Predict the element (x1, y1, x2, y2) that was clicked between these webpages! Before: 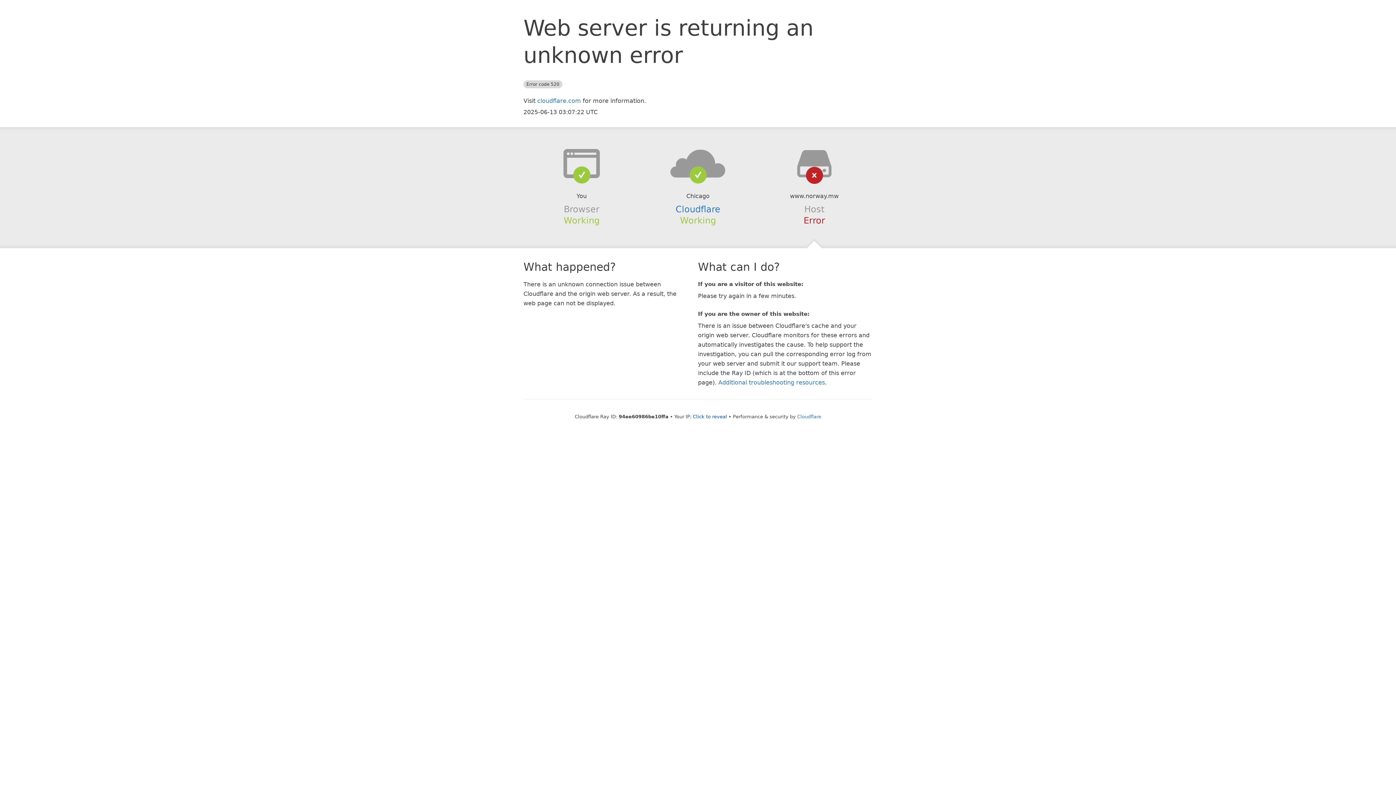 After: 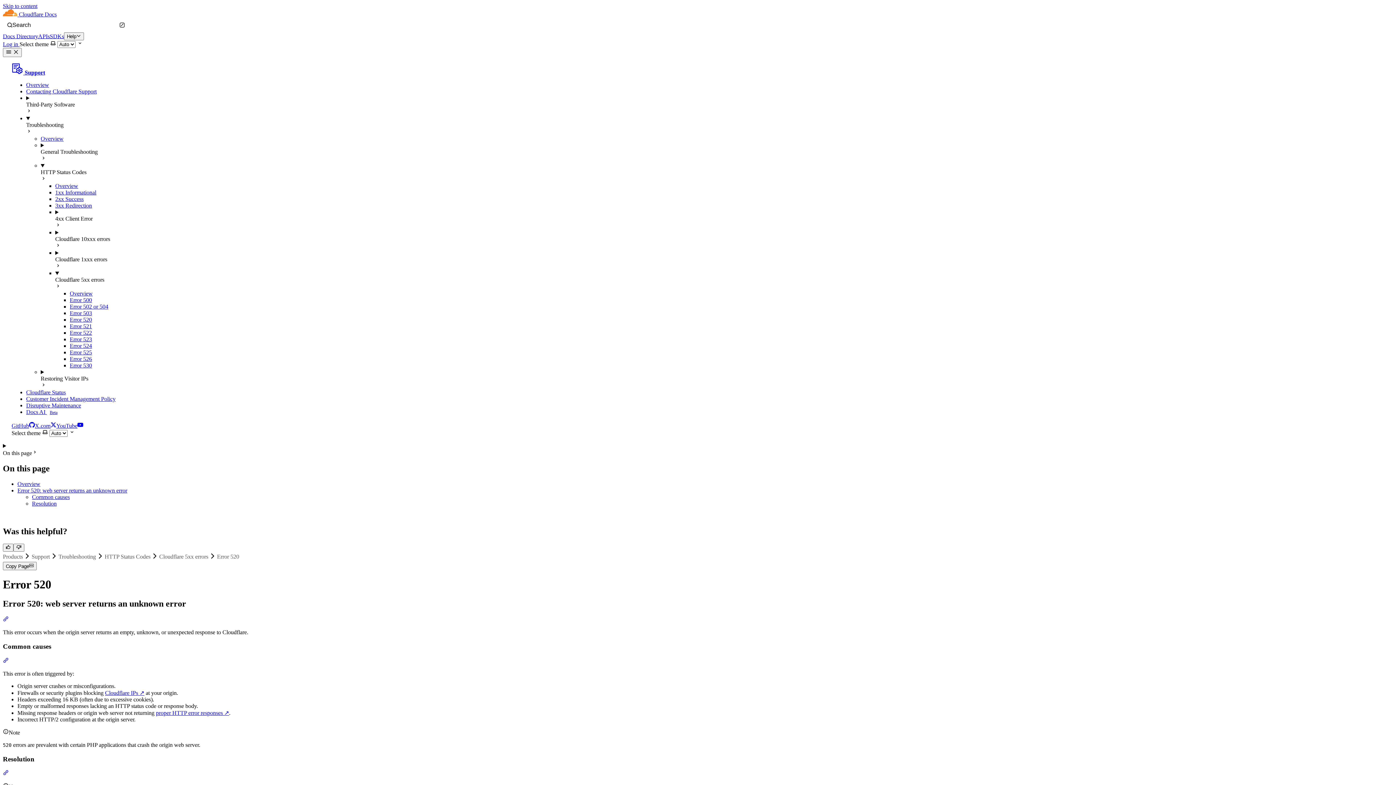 Action: bbox: (718, 379, 825, 386) label: Additional troubleshooting resources